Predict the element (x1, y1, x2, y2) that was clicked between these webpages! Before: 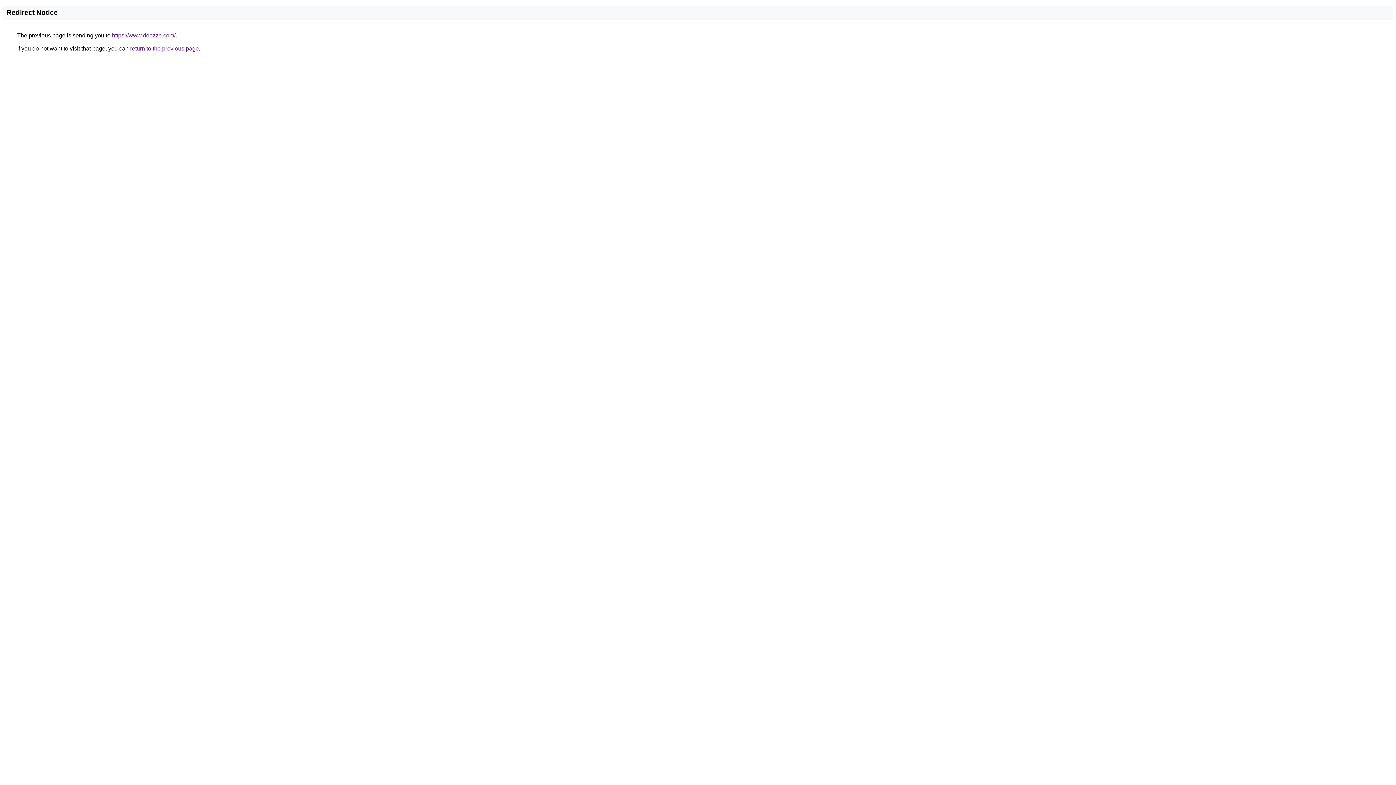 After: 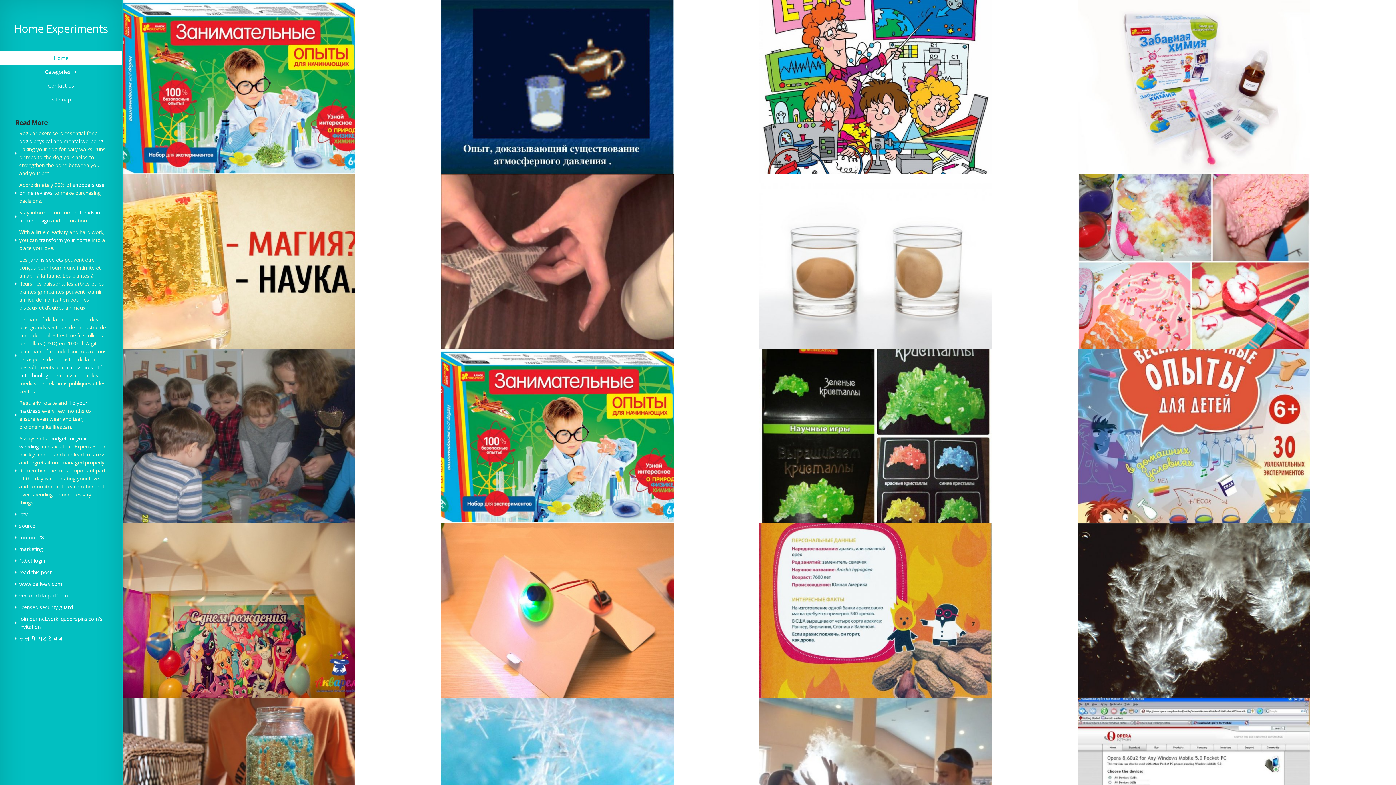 Action: label: https://www.doozze.com/ bbox: (112, 32, 175, 38)